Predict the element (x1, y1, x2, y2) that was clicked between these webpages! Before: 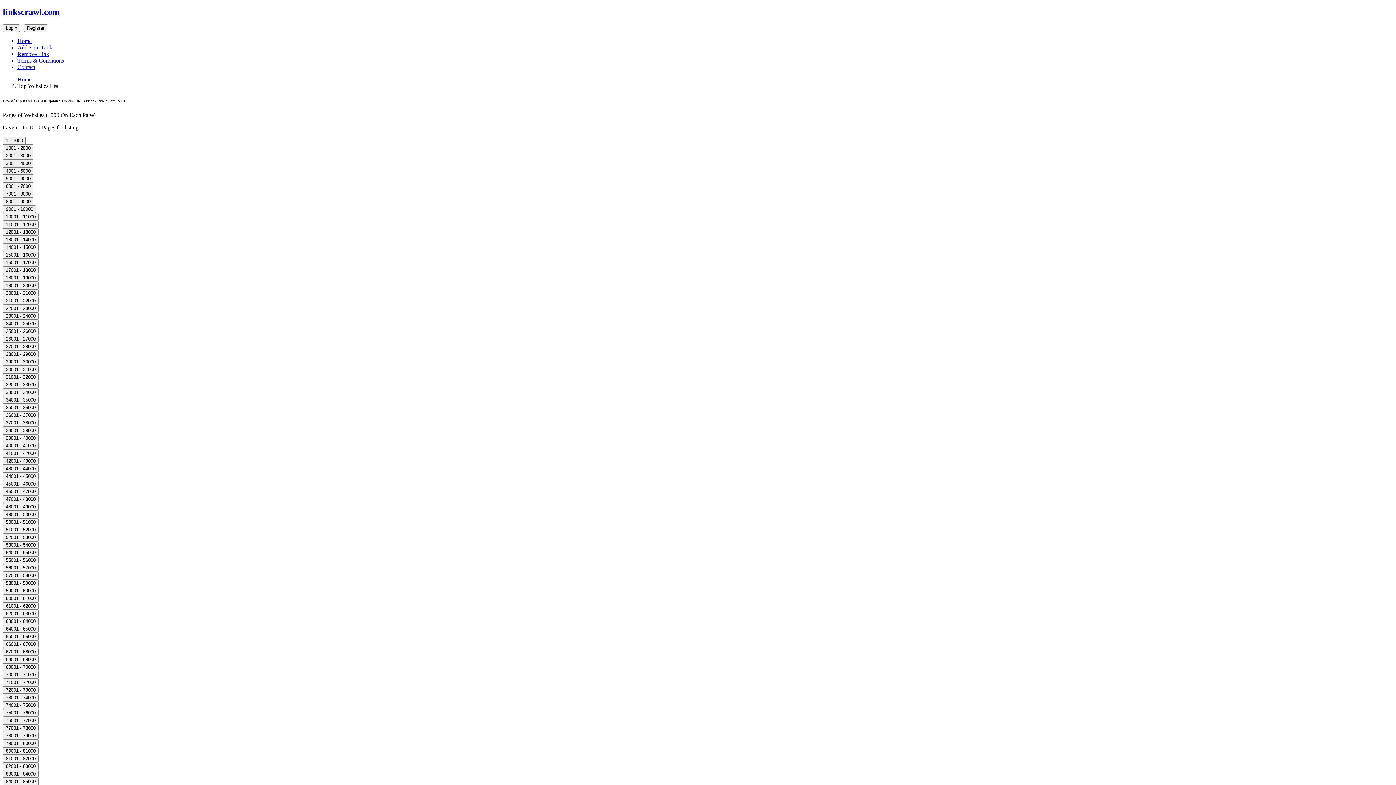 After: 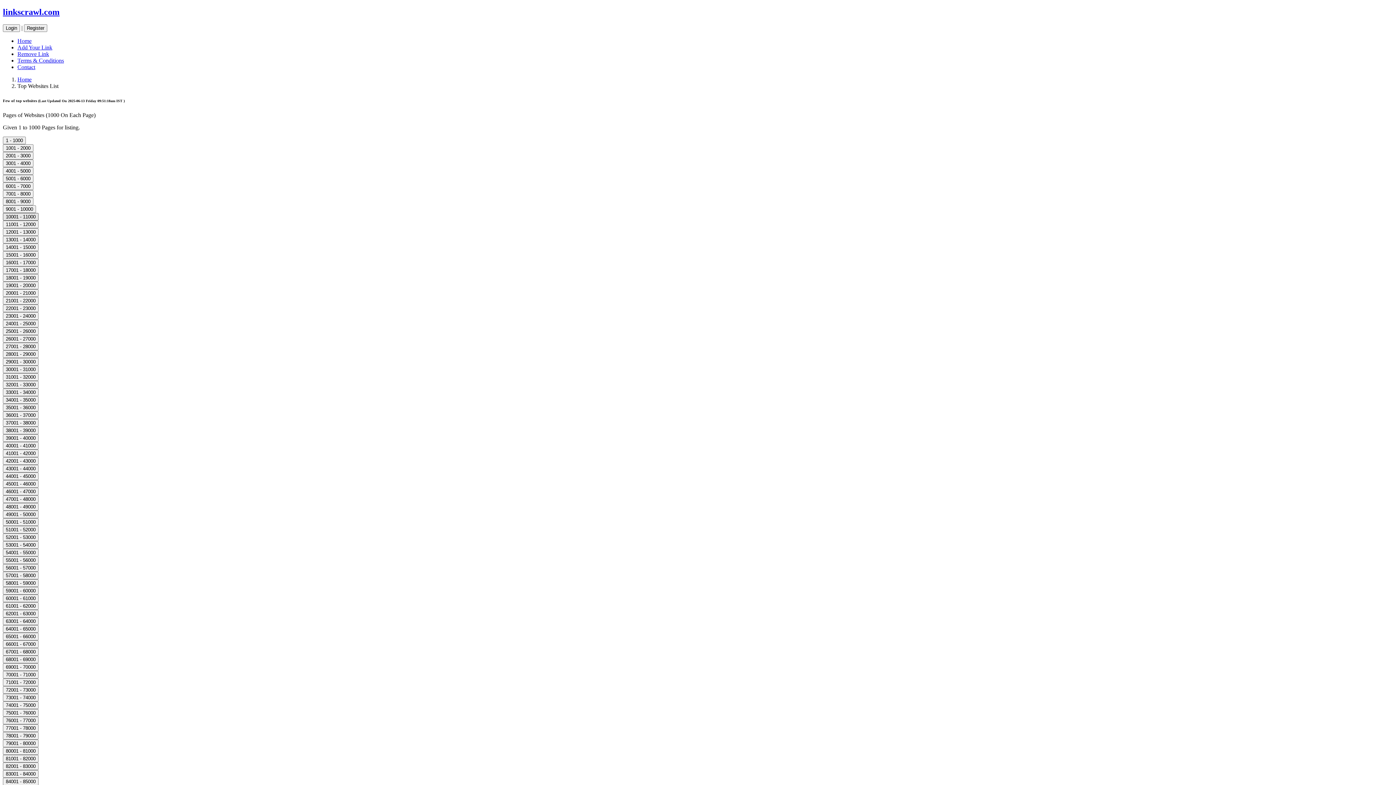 Action: label: 10001 - 11000 bbox: (2, 213, 38, 219)